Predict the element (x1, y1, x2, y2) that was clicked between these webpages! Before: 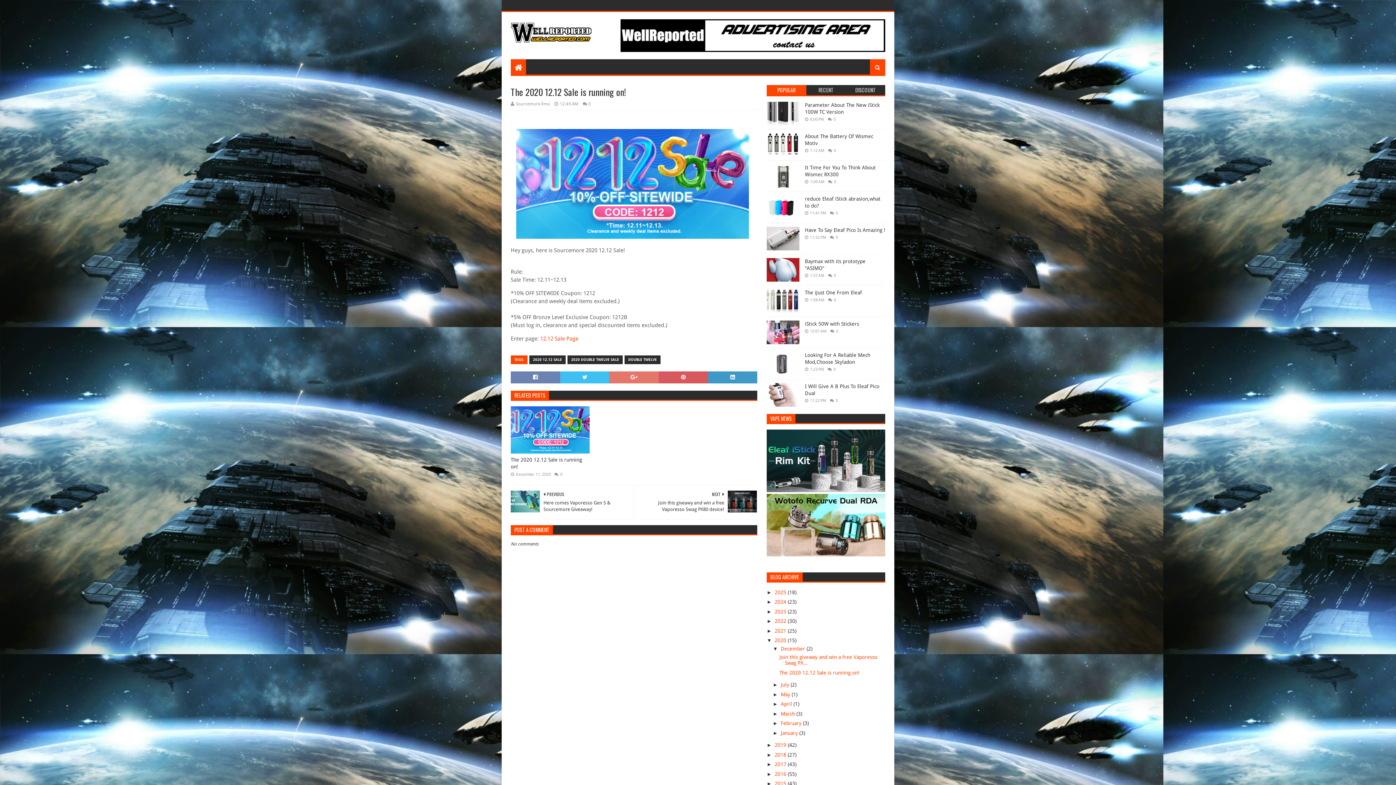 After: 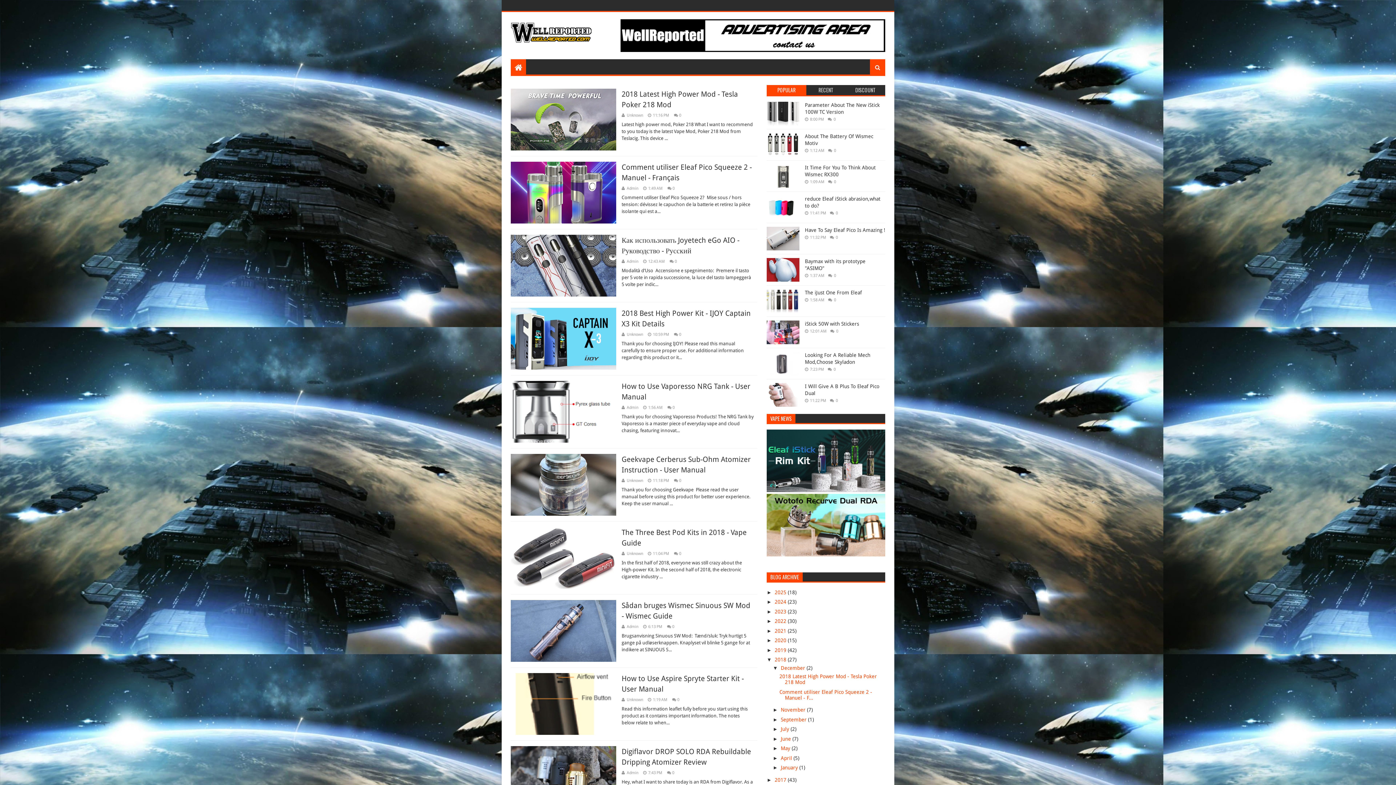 Action: label: 2018  bbox: (774, 752, 788, 758)